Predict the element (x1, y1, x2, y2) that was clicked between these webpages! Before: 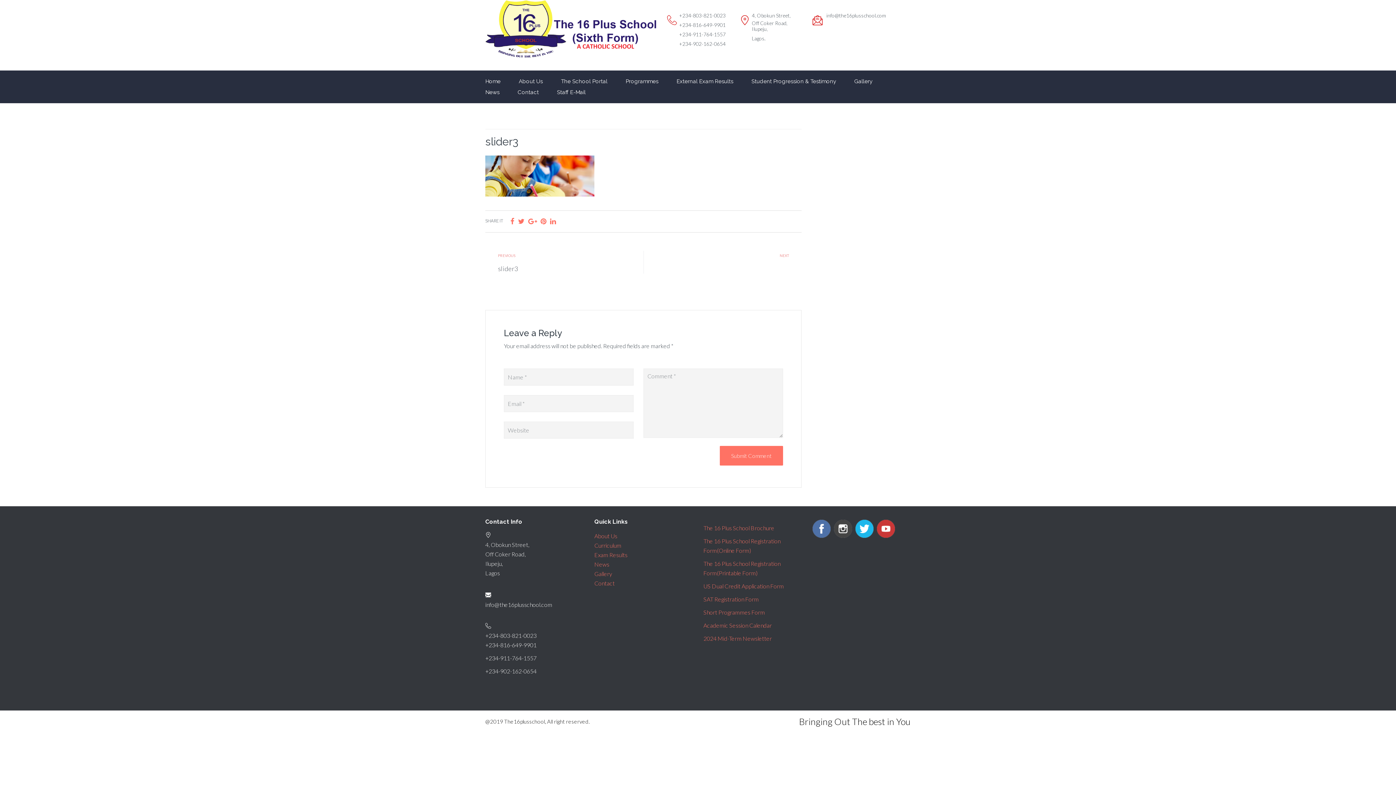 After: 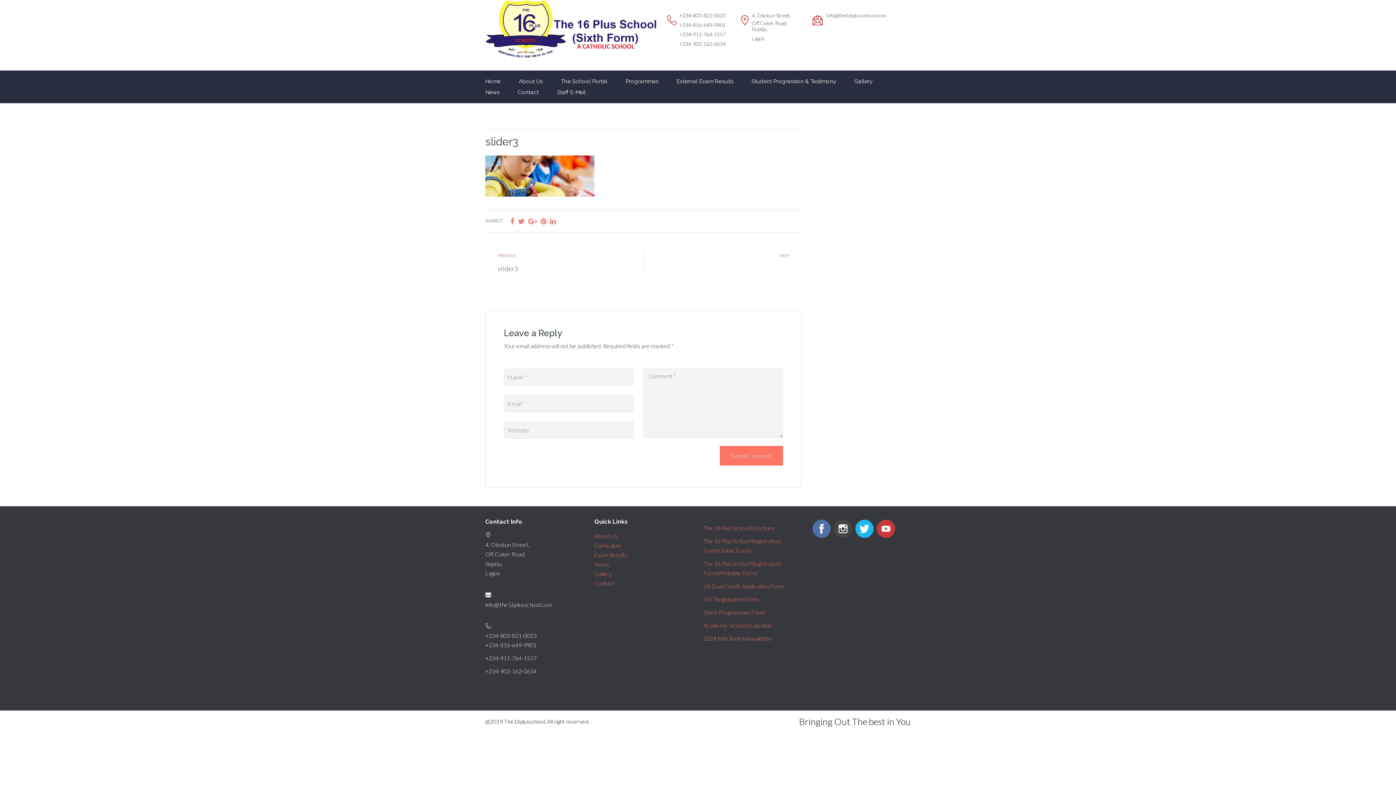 Action: label: 2024 Mid-Term Newsletter bbox: (703, 635, 772, 642)